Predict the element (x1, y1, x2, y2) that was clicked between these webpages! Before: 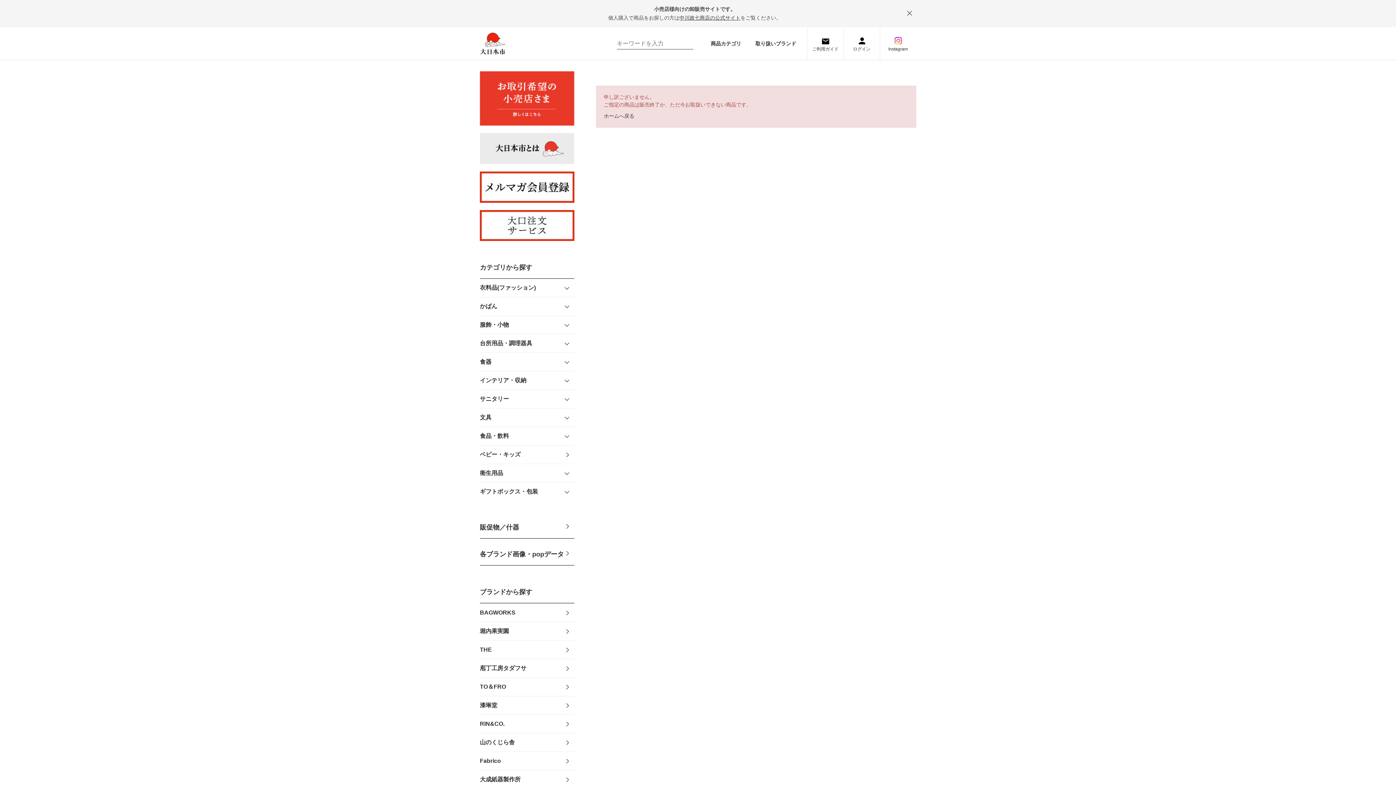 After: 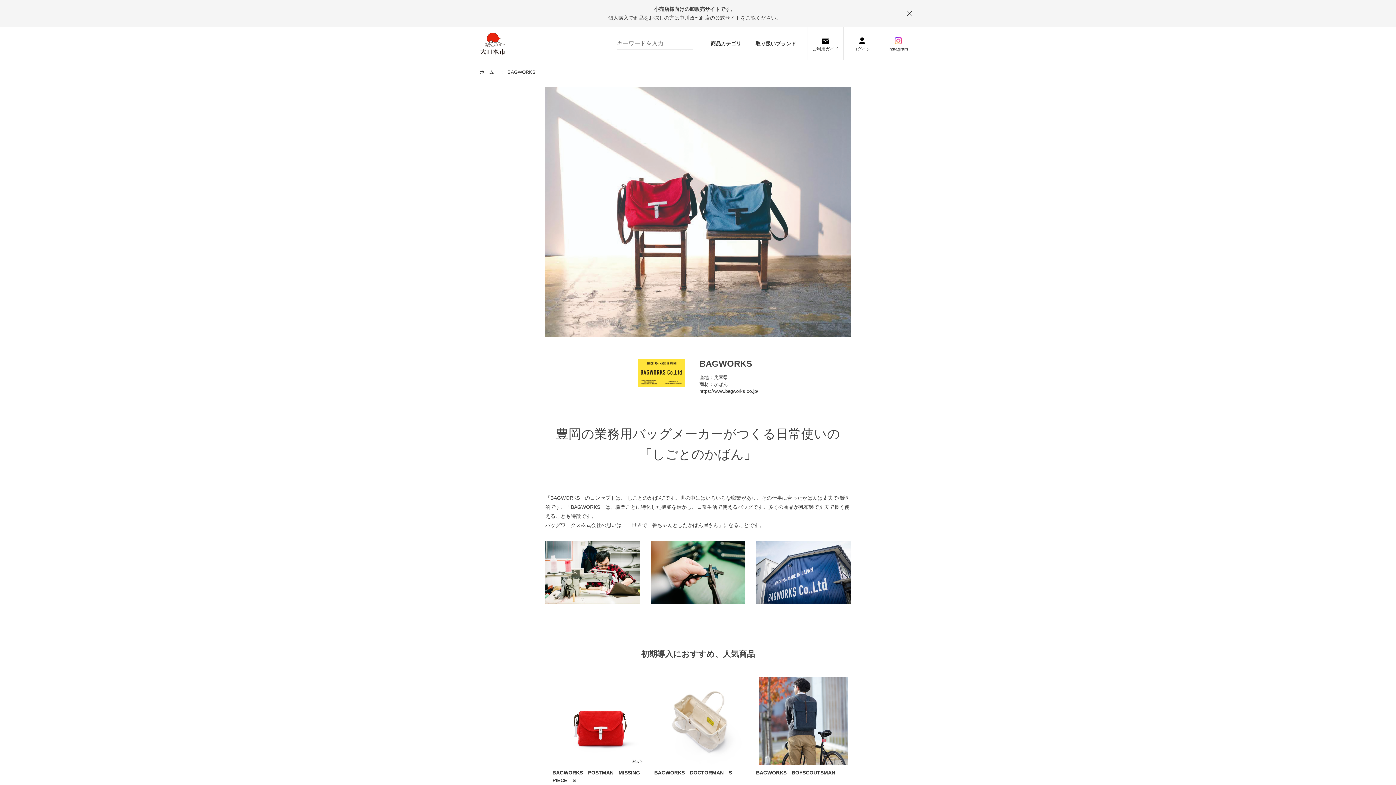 Action: label: BAGWORKS bbox: (480, 604, 574, 622)